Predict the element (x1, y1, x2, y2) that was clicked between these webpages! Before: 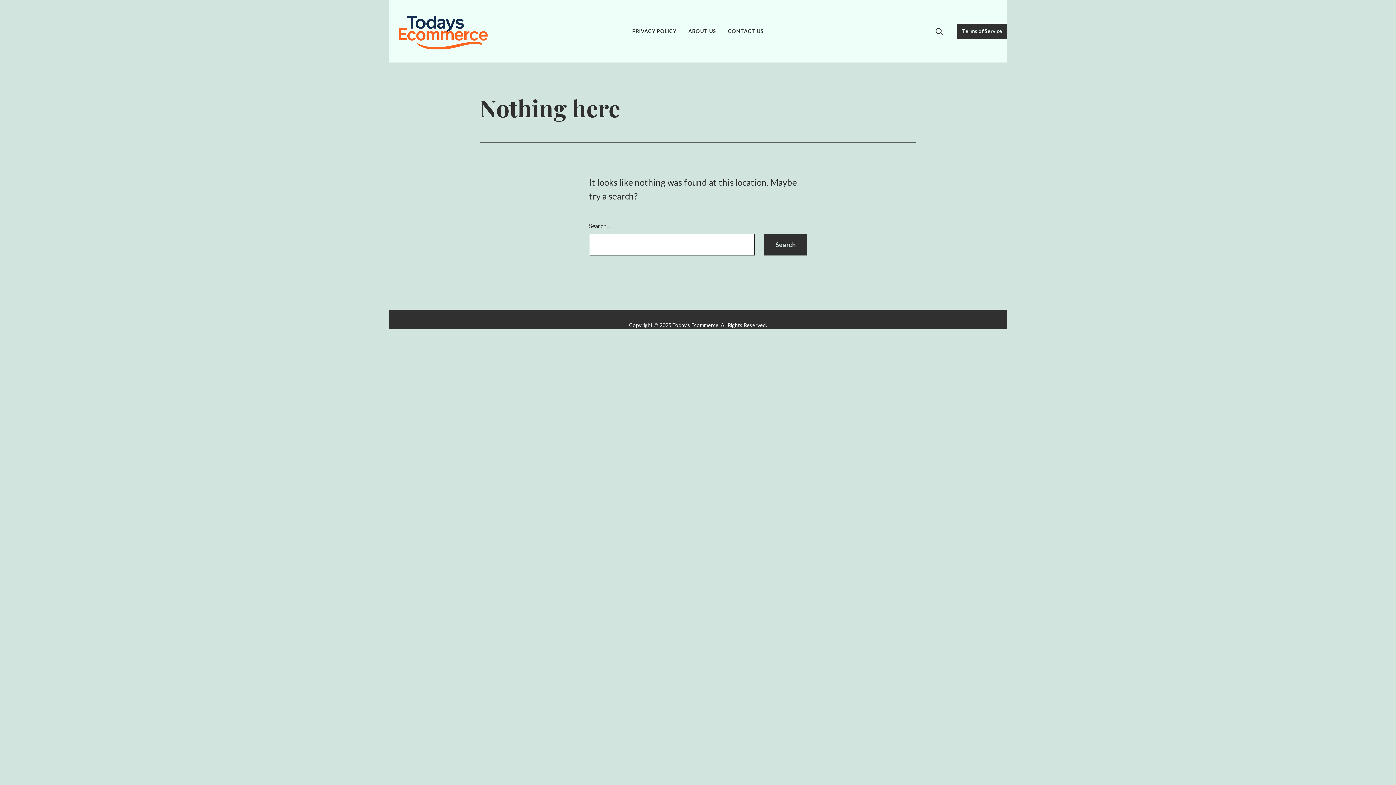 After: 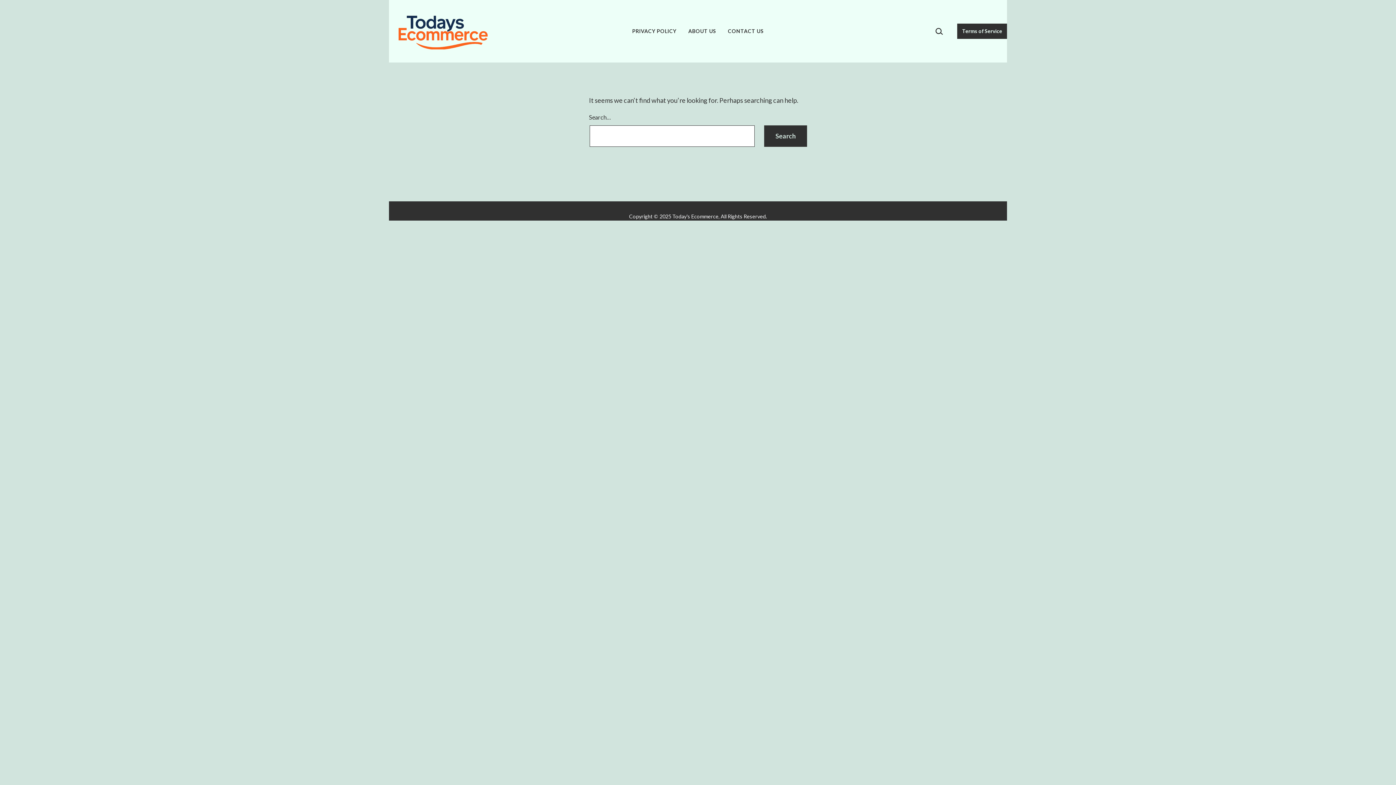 Action: bbox: (389, 13, 543, 49)